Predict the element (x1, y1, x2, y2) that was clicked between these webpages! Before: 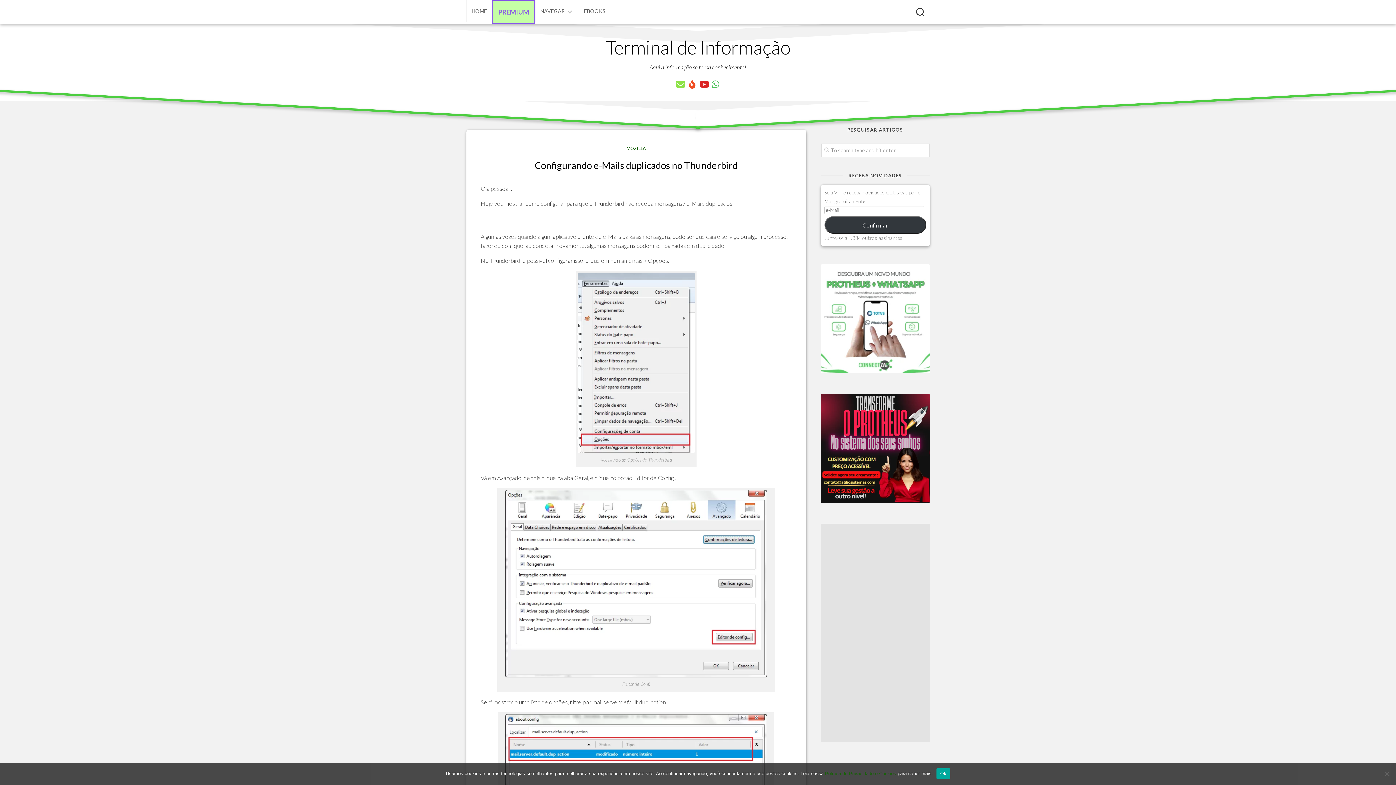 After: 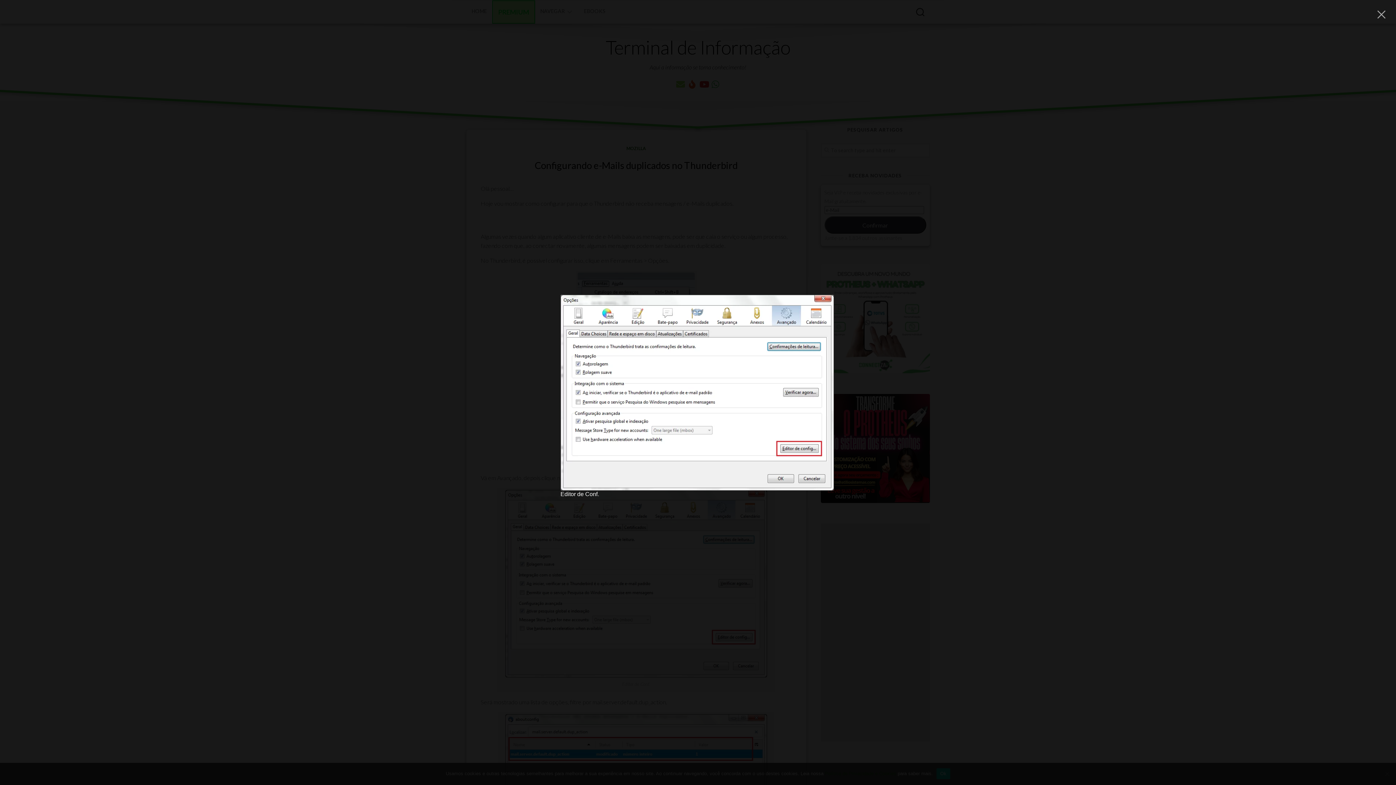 Action: bbox: (505, 671, 767, 678)